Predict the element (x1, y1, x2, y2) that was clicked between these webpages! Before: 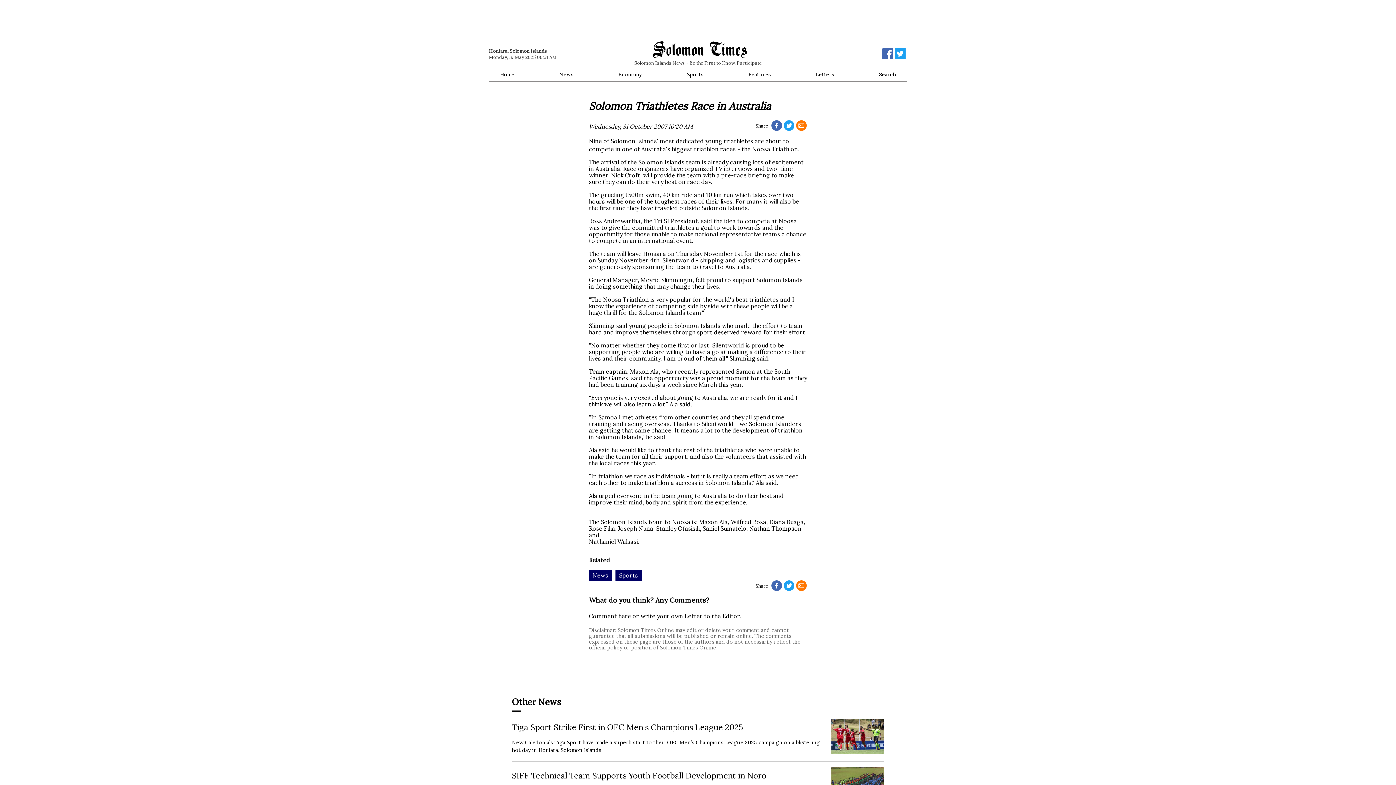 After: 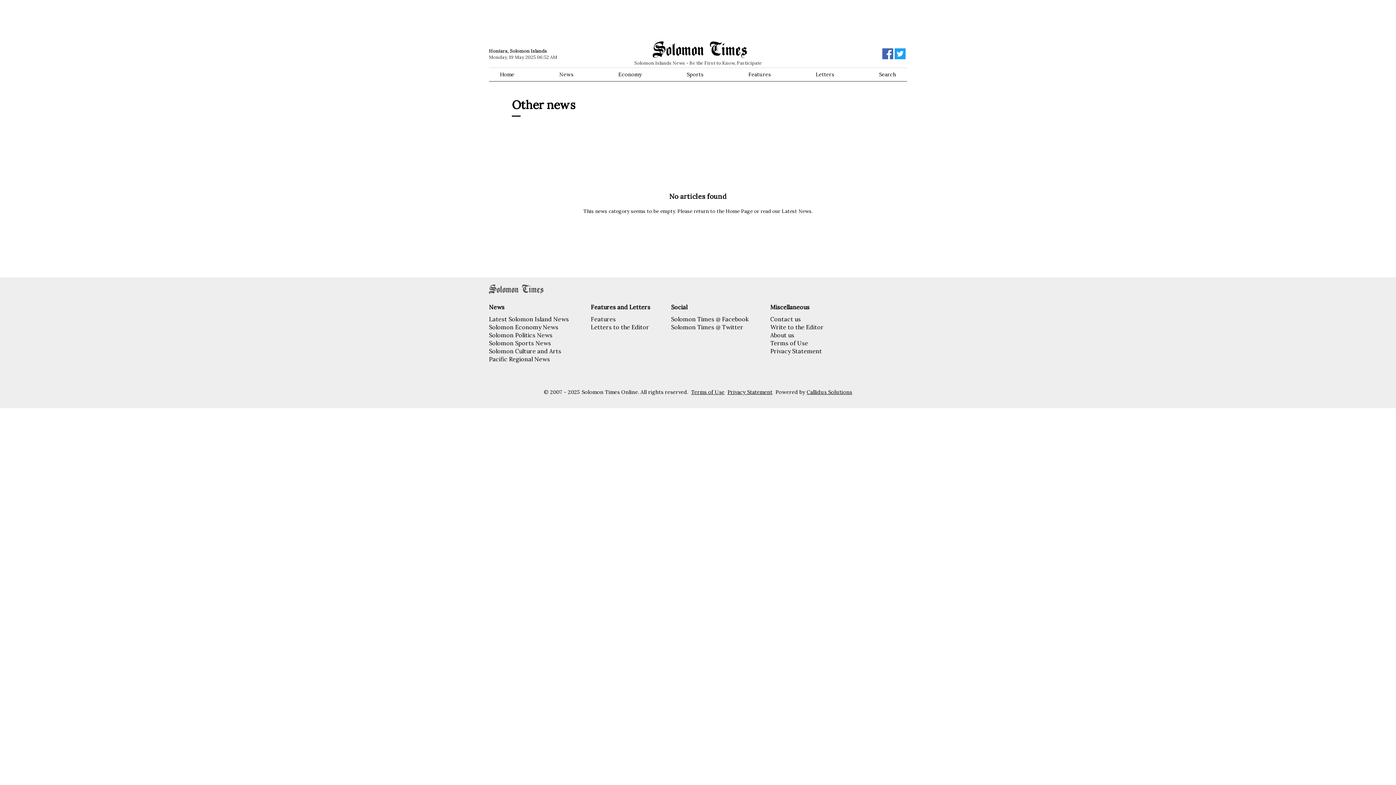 Action: label: Other News bbox: (512, 695, 884, 711)